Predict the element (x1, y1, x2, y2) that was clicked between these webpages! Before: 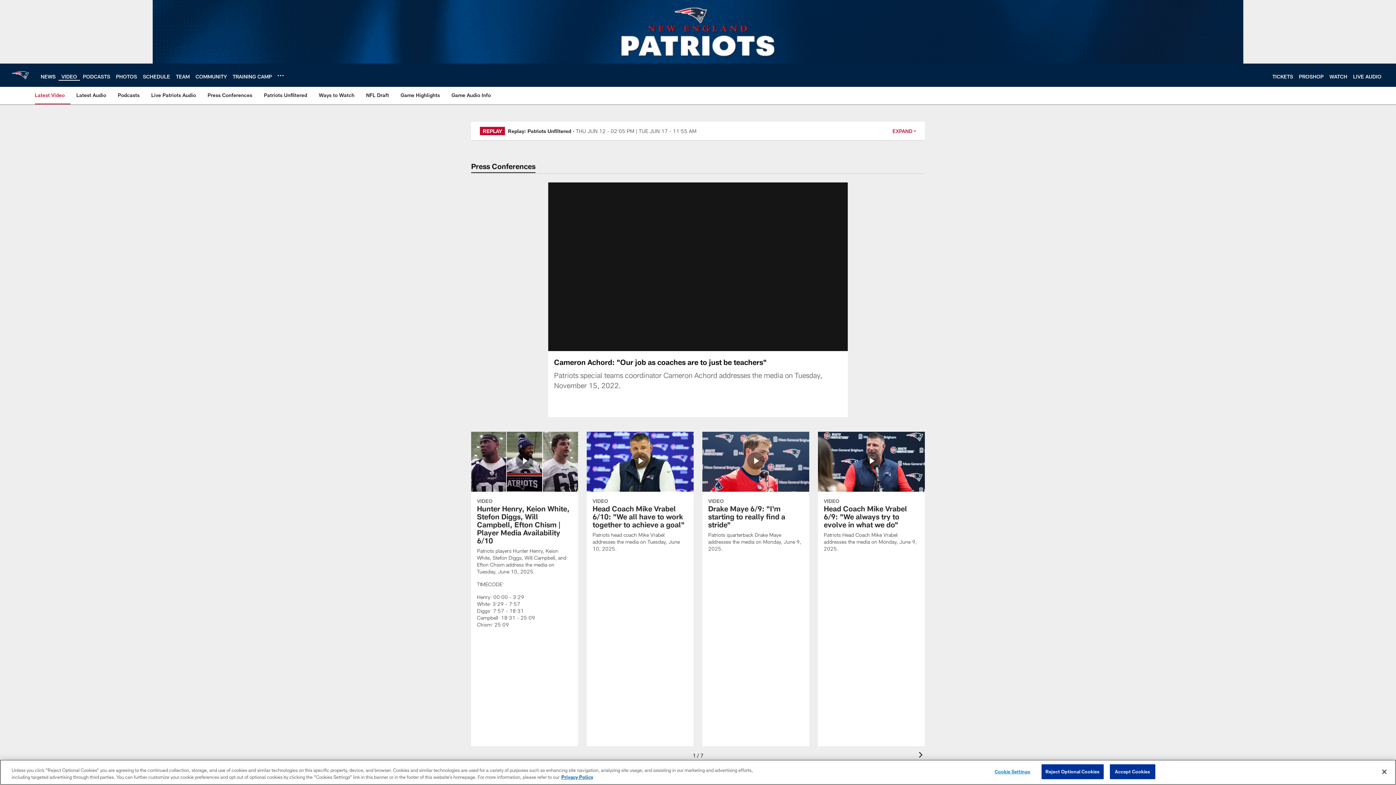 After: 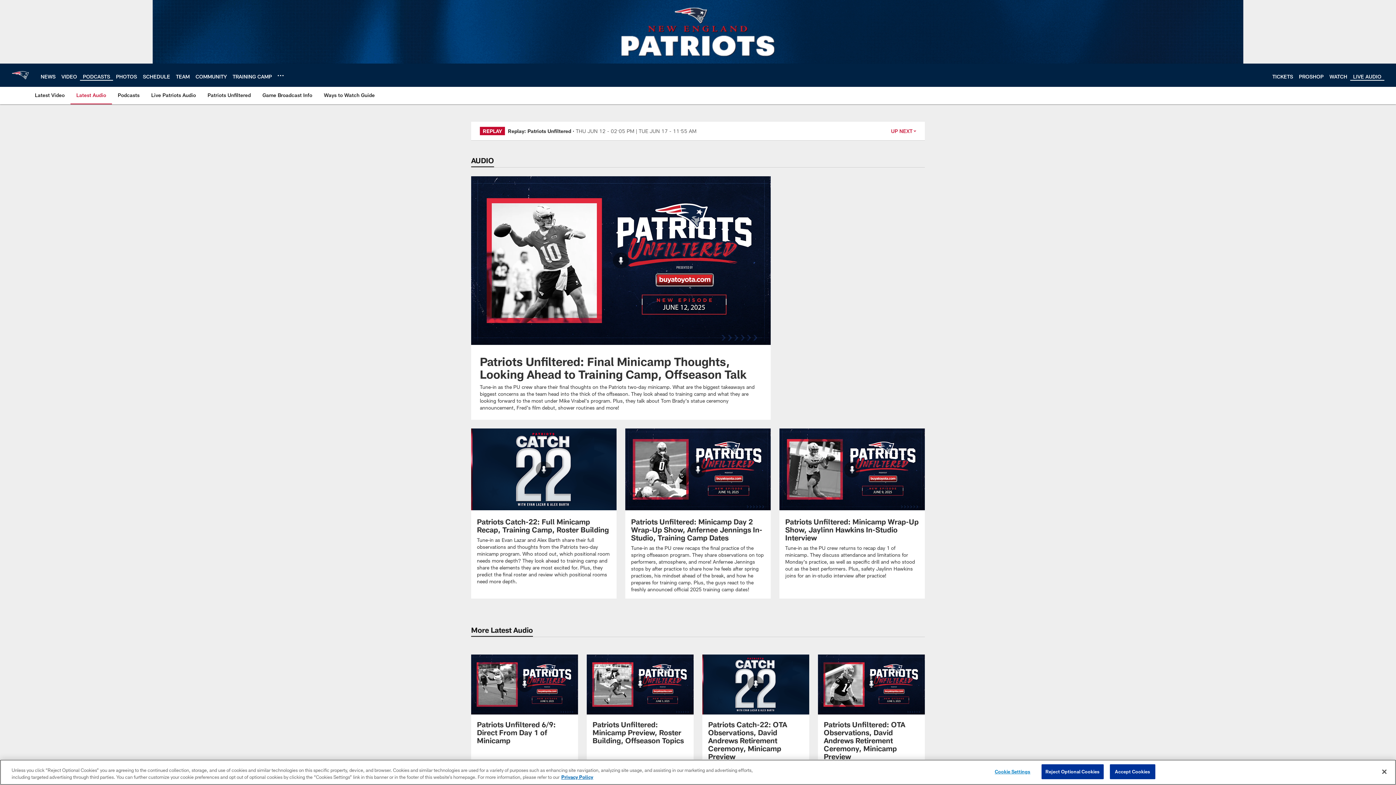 Action: label: Latest Audio bbox: (73, 86, 109, 103)